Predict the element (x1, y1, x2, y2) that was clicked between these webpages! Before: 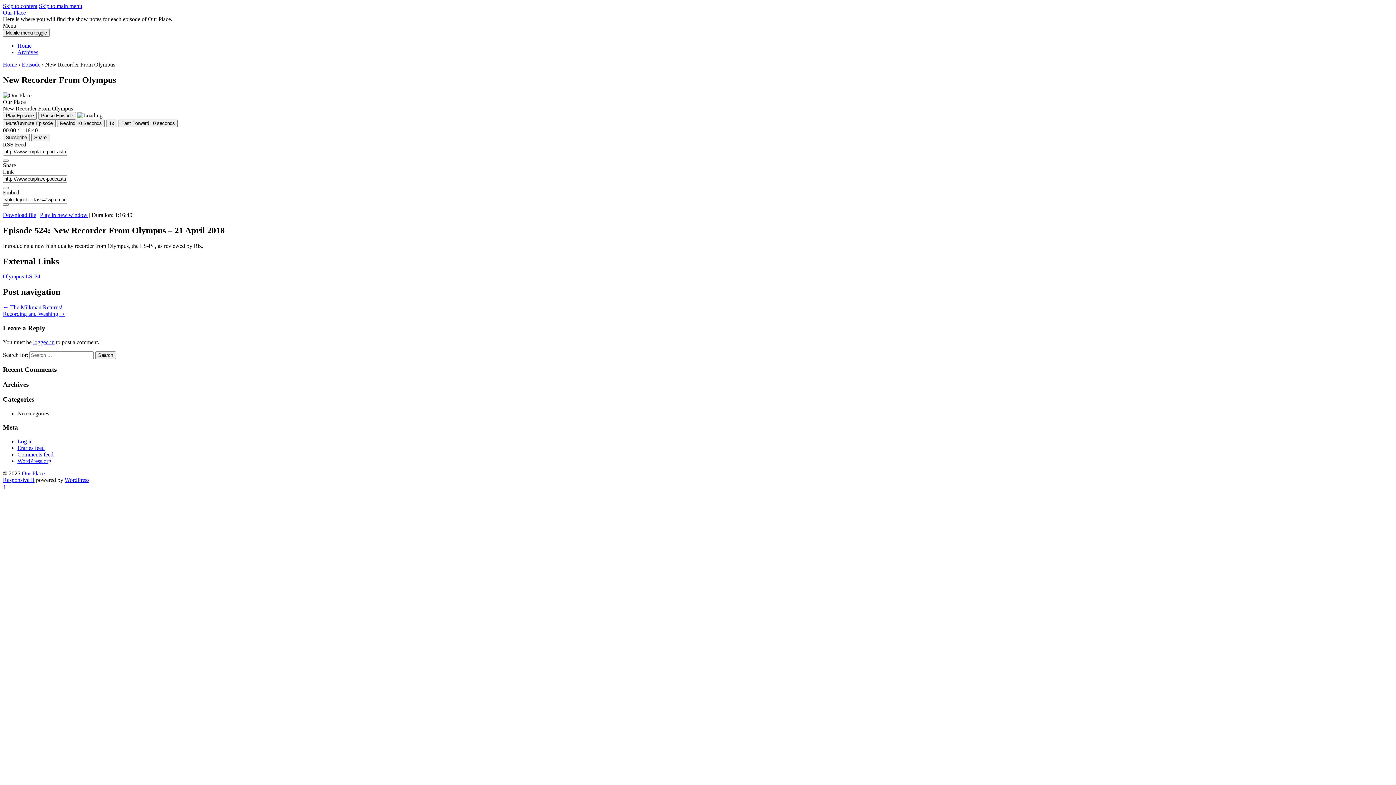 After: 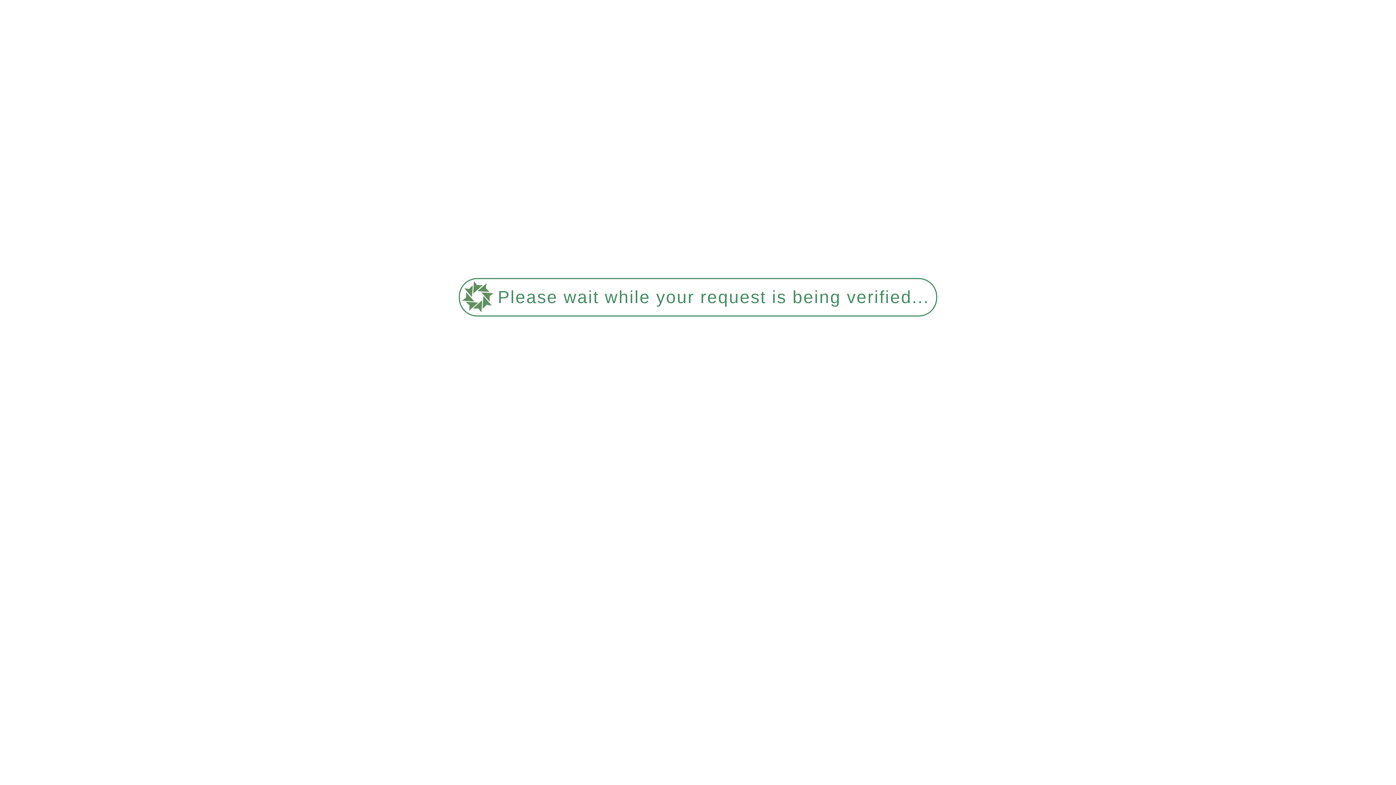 Action: label: Home bbox: (2, 61, 17, 67)